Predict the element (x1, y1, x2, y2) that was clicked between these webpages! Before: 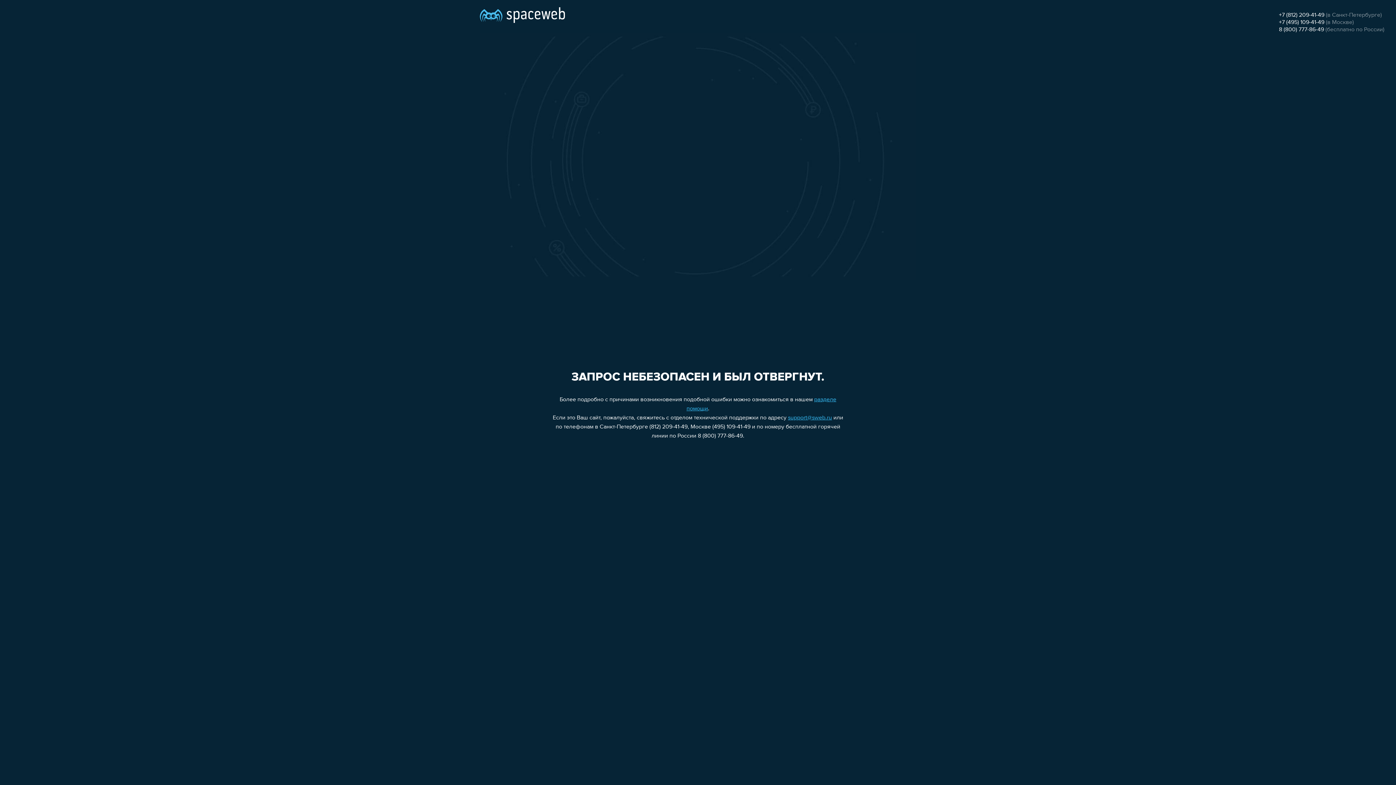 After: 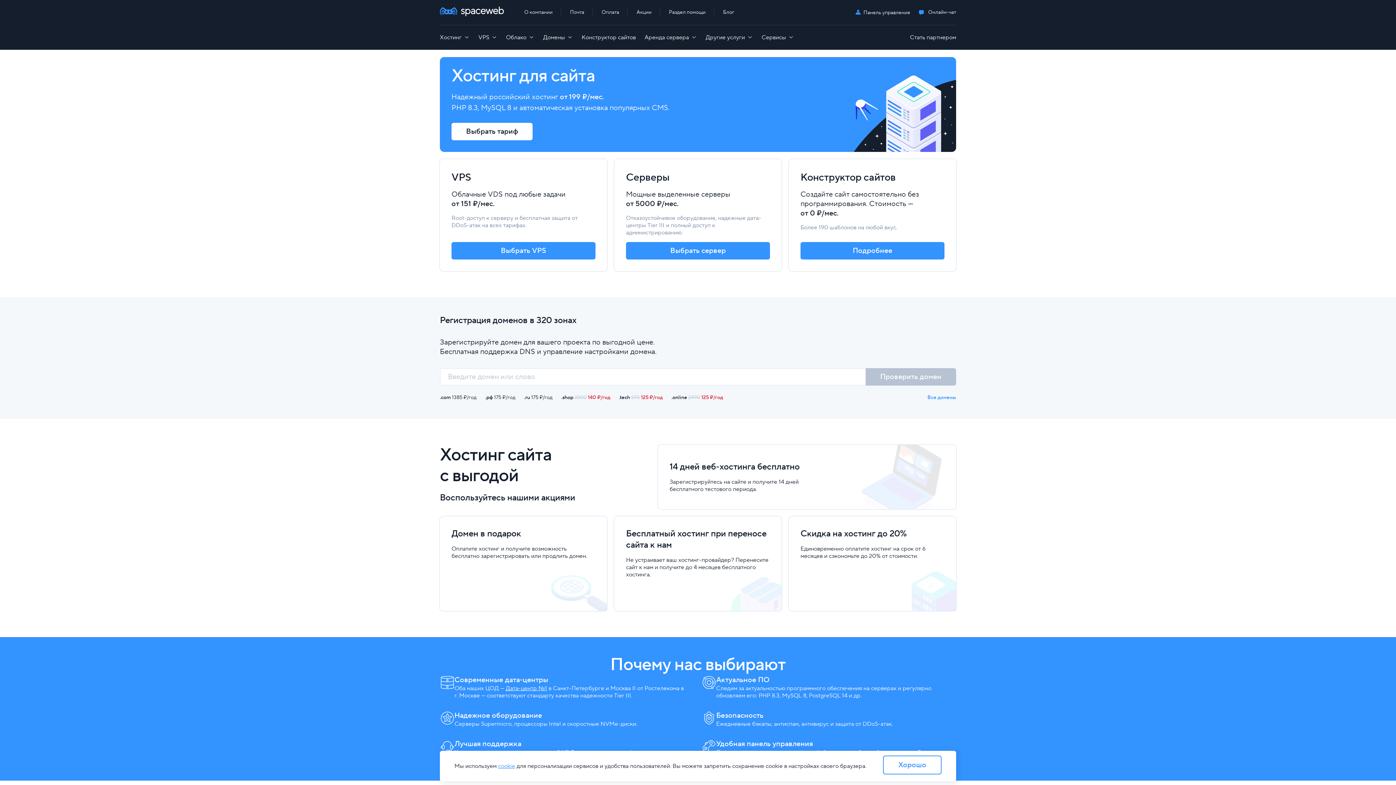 Action: bbox: (480, 0, 565, 25)